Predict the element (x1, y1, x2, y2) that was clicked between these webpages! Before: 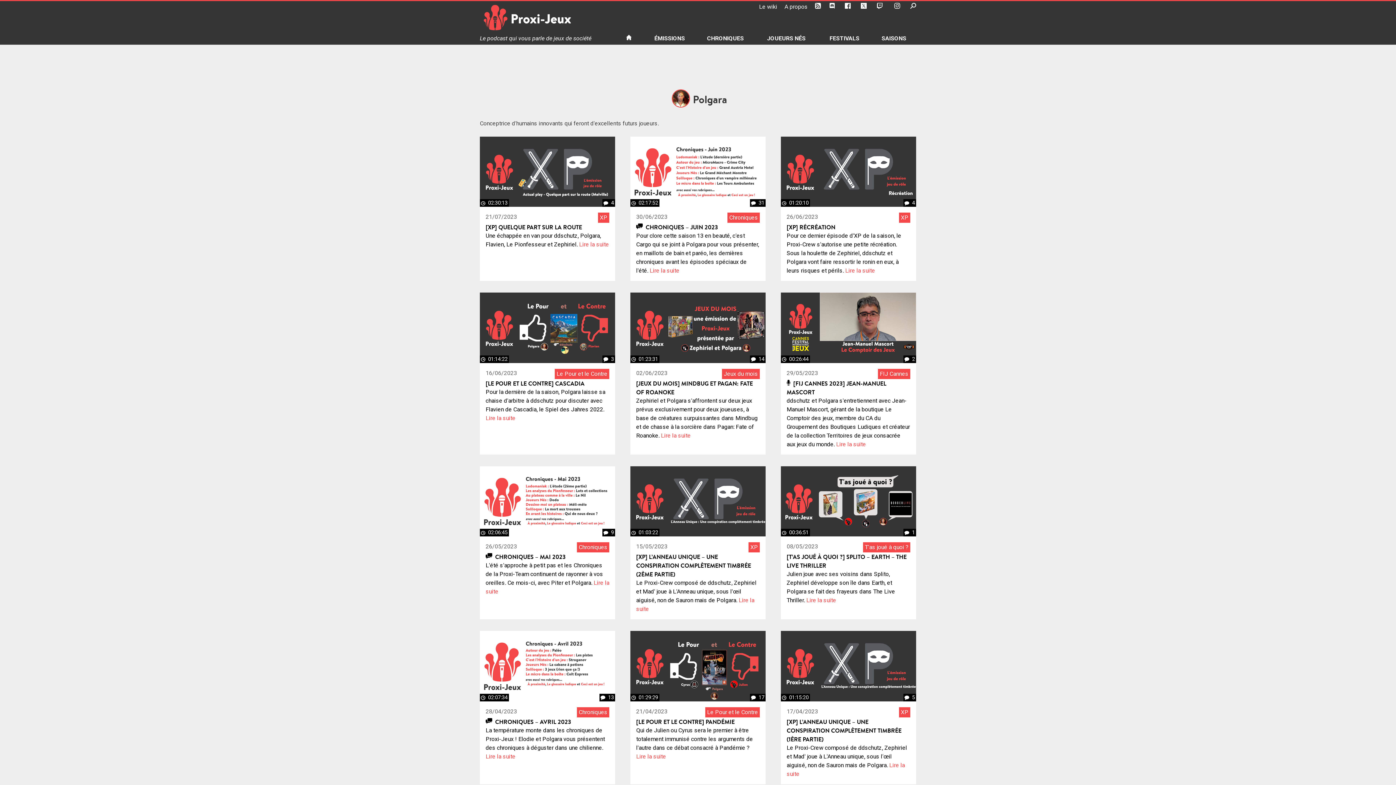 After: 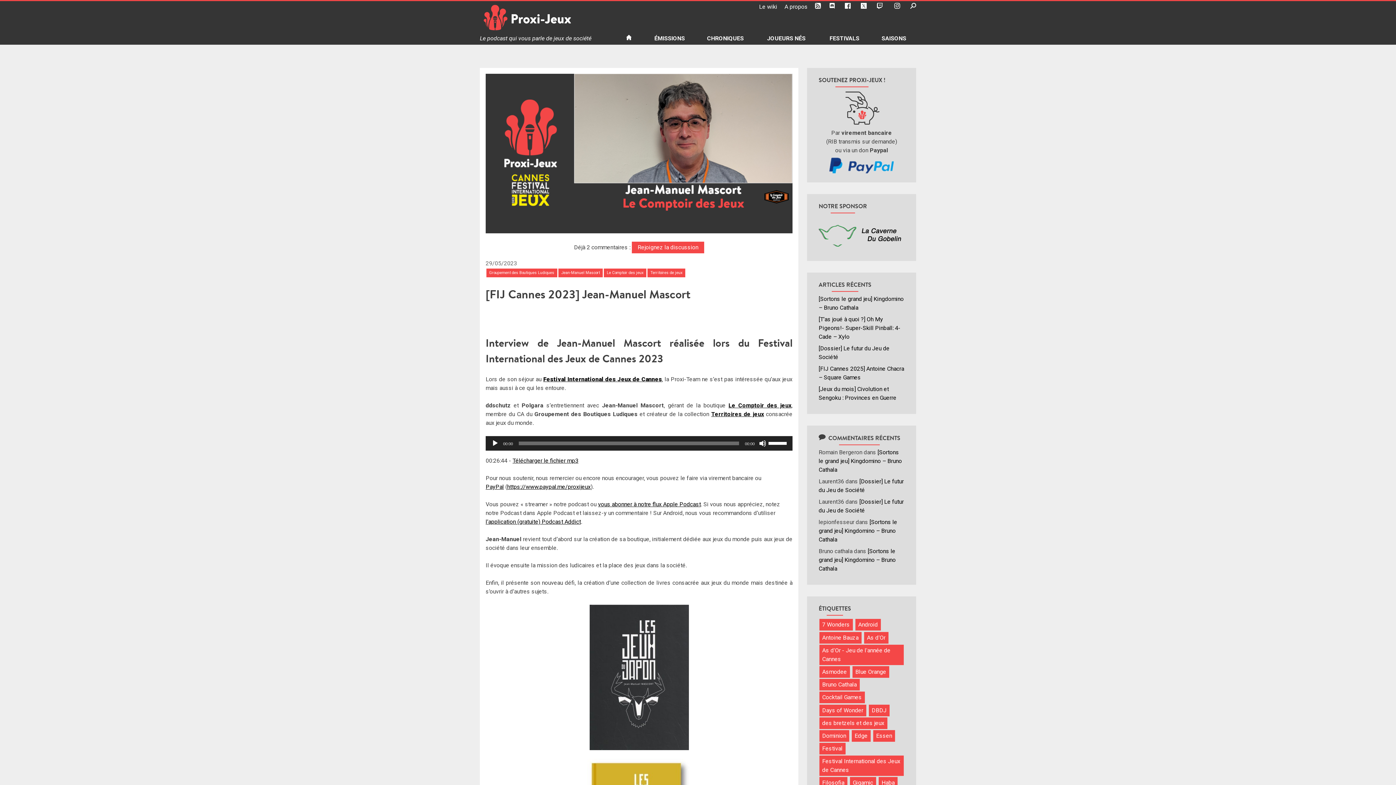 Action: bbox: (781, 292, 916, 454) label:  00:26:44
 2
29/05/2023
FIJ Cannes
 [FIJ CANNES 2023] JEAN-MANUEL MASCORT

ddschutz et Polgara s'entretiennent avec Jean-Manuel Mascort, gérant de la boutique Le Comptoir des jeux, membre du CA du Groupement des Boutiques Ludiques et créateur de la collection Territoires de jeux consacrée aux jeux du monde. Lire la suite